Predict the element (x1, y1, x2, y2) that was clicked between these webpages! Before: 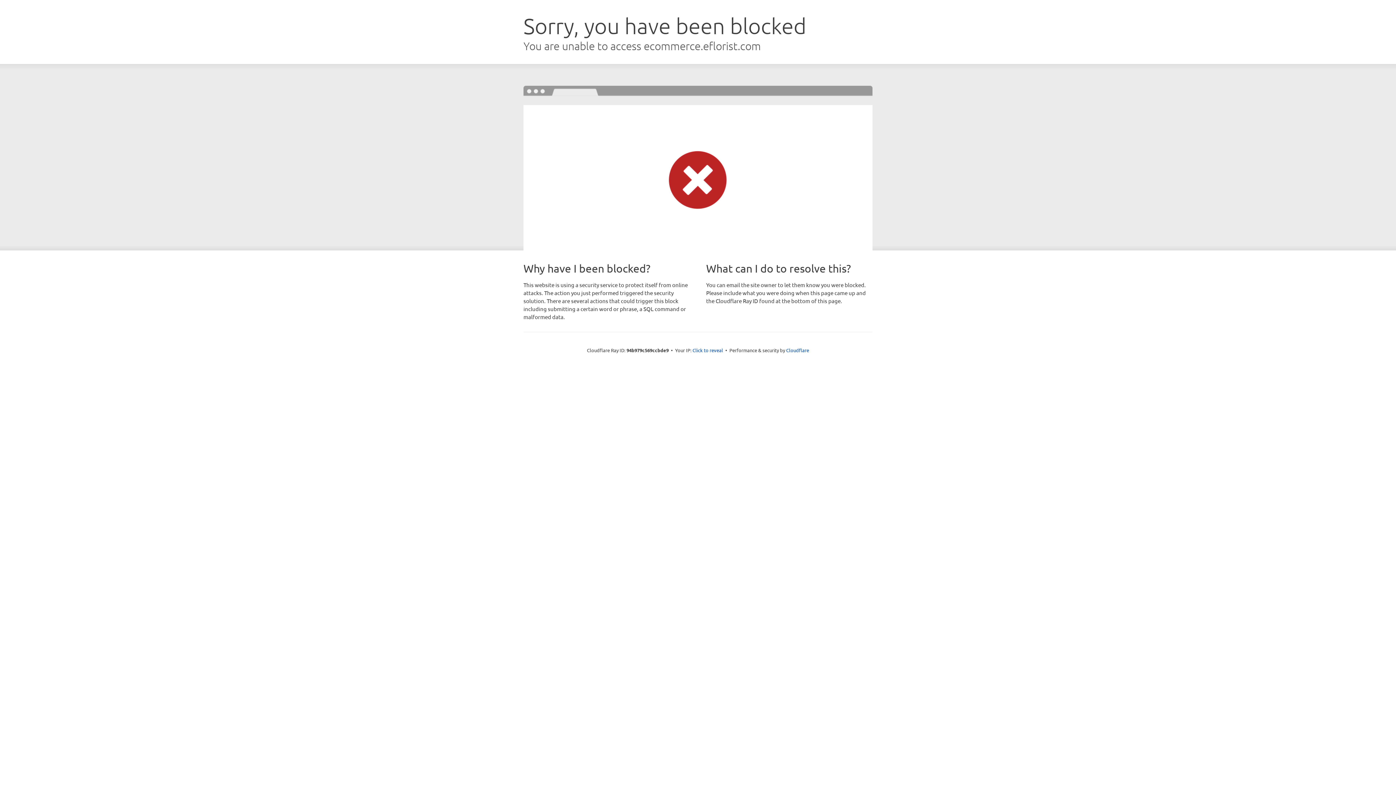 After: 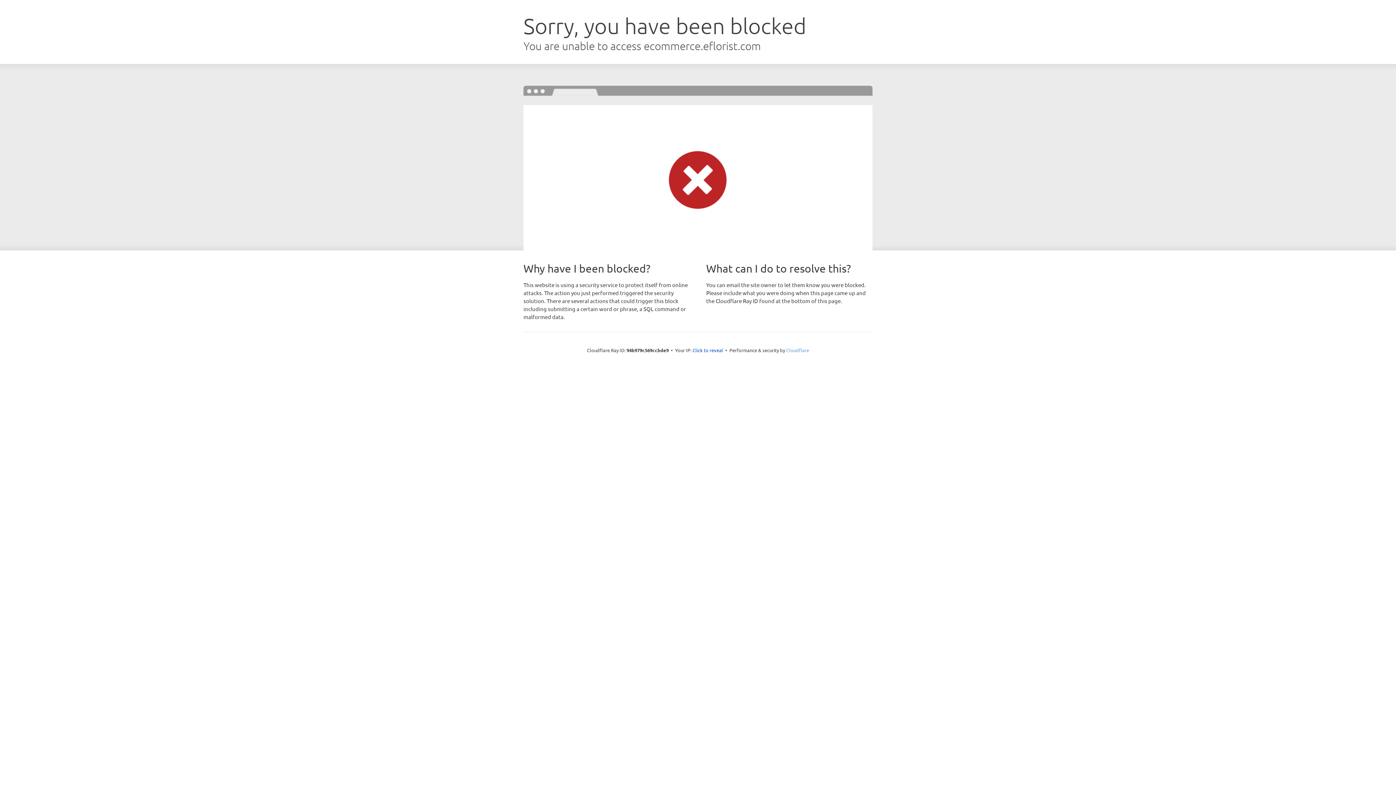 Action: bbox: (786, 347, 809, 353) label: Cloudflare